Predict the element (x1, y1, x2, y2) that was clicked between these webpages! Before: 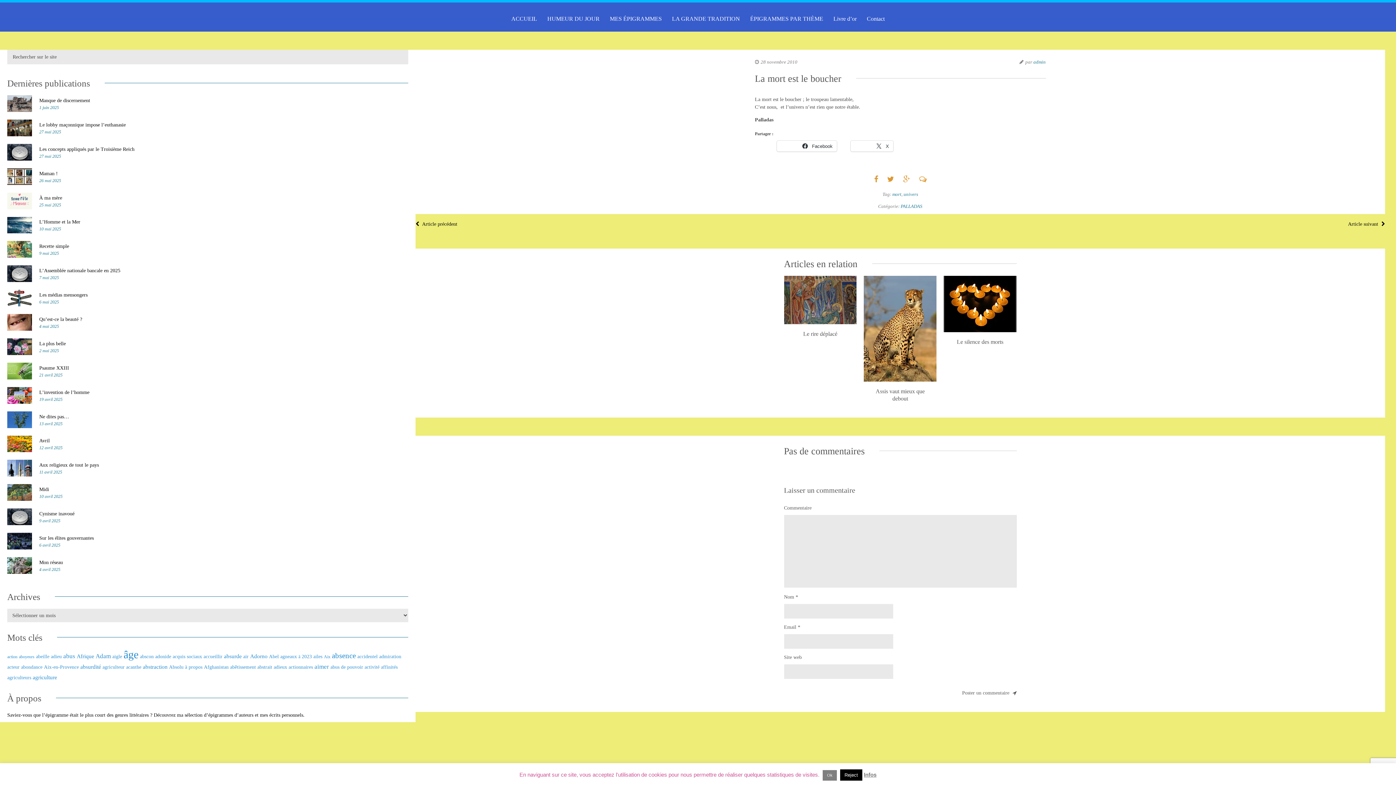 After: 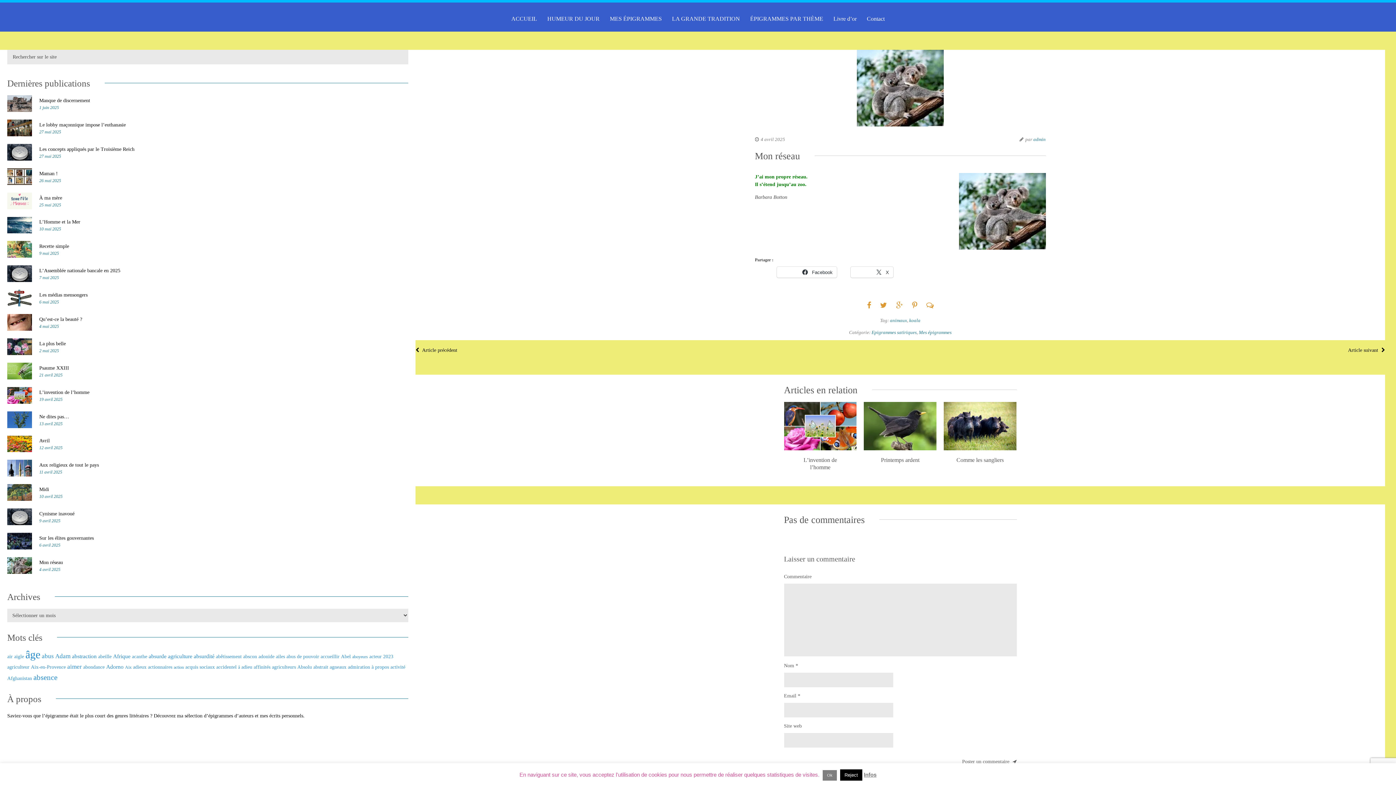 Action: bbox: (39, 560, 62, 565) label: Mon réseau